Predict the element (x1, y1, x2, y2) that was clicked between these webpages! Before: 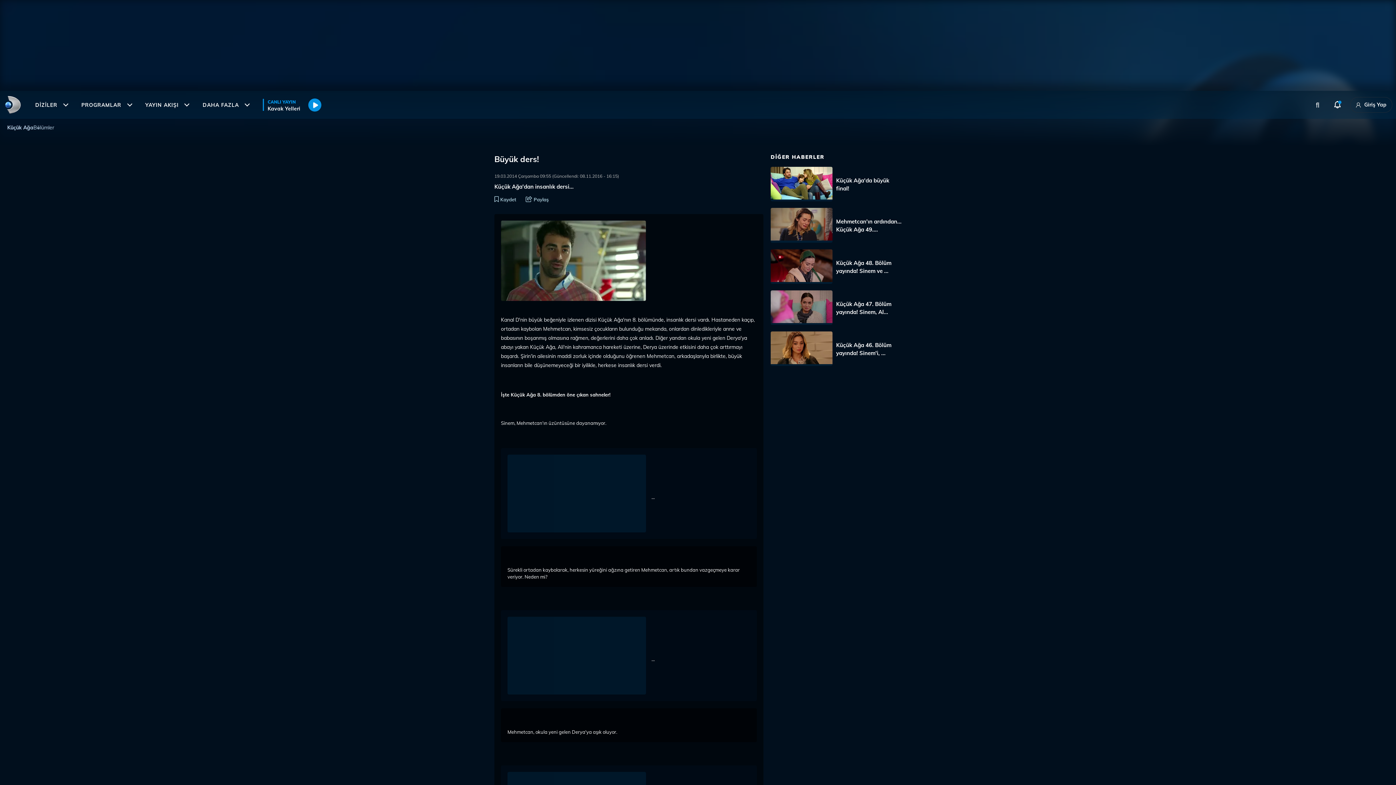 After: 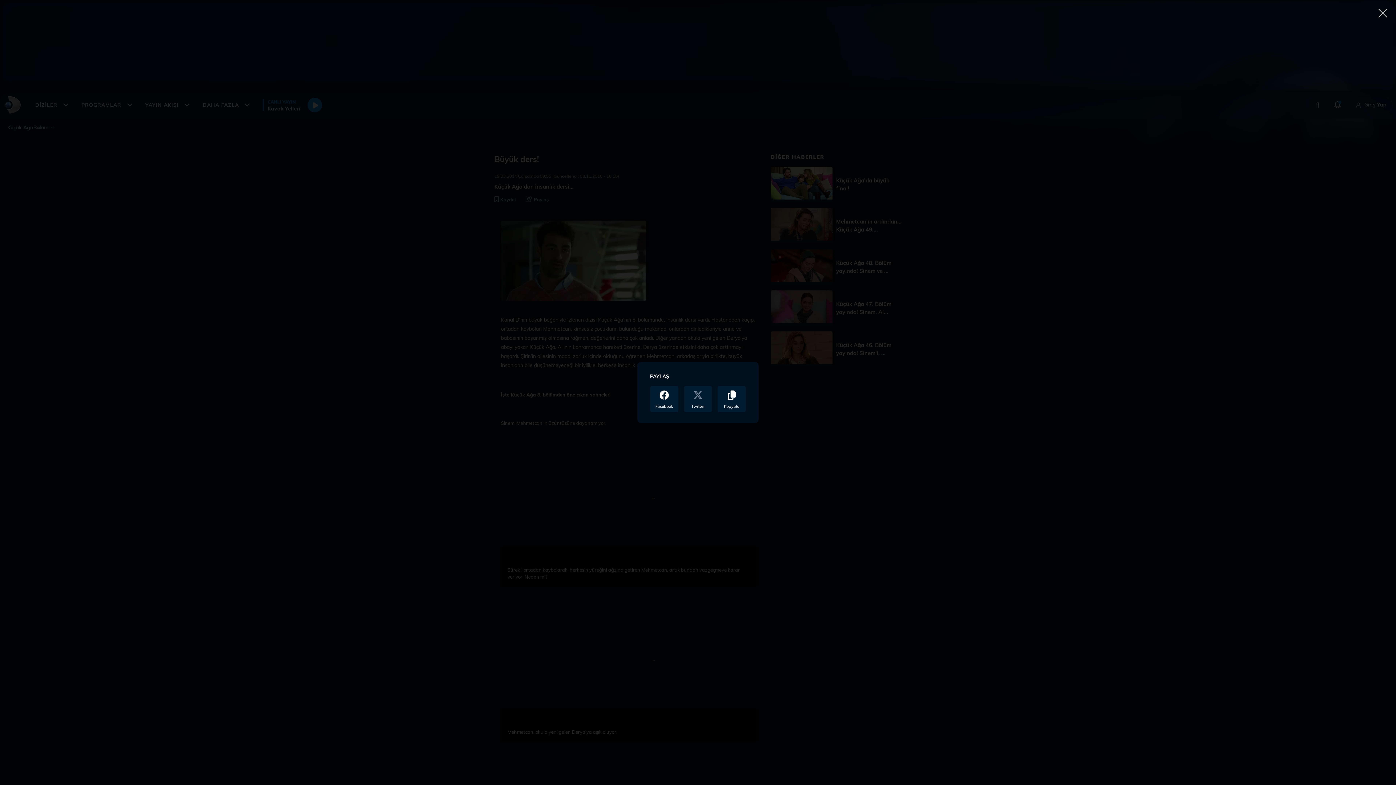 Action: bbox: (525, 196, 549, 202) label:  Paylaş